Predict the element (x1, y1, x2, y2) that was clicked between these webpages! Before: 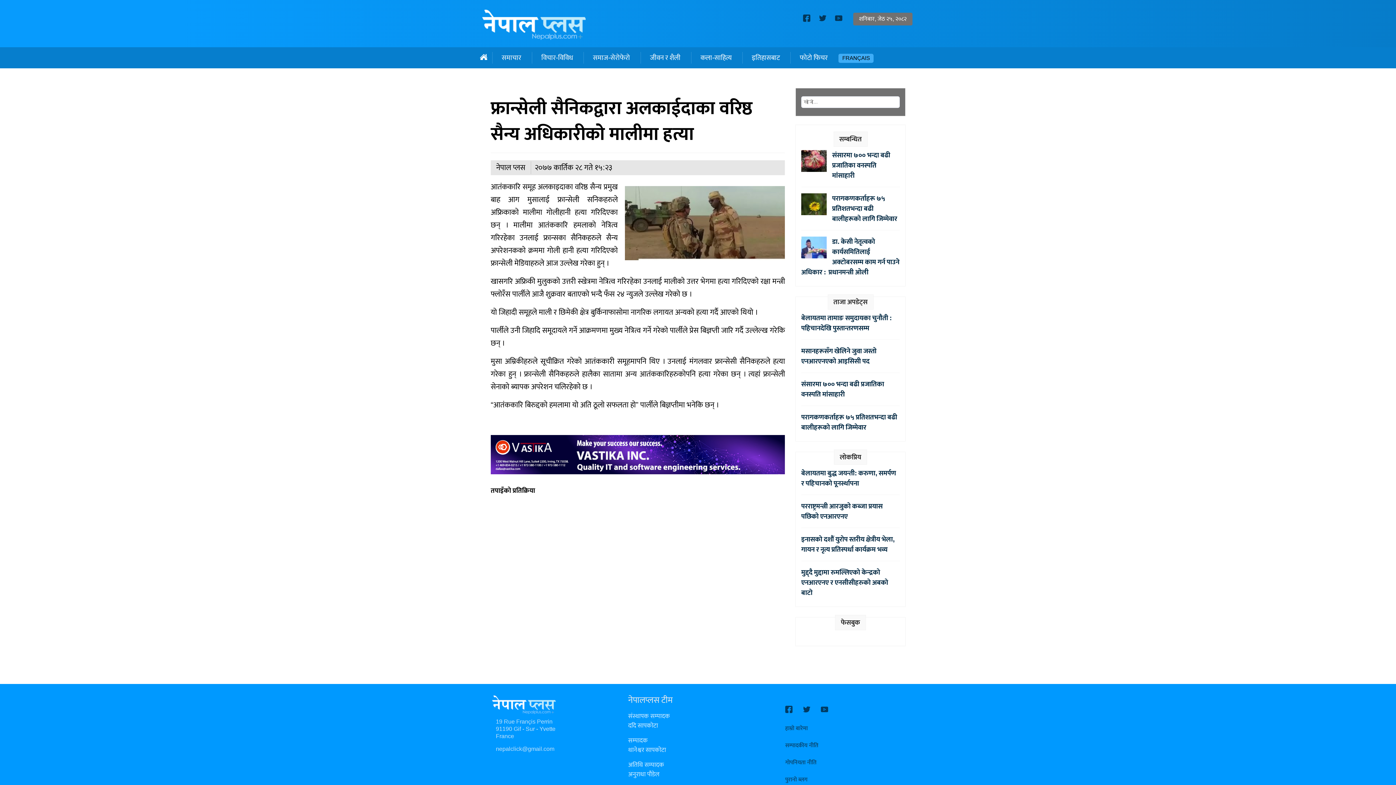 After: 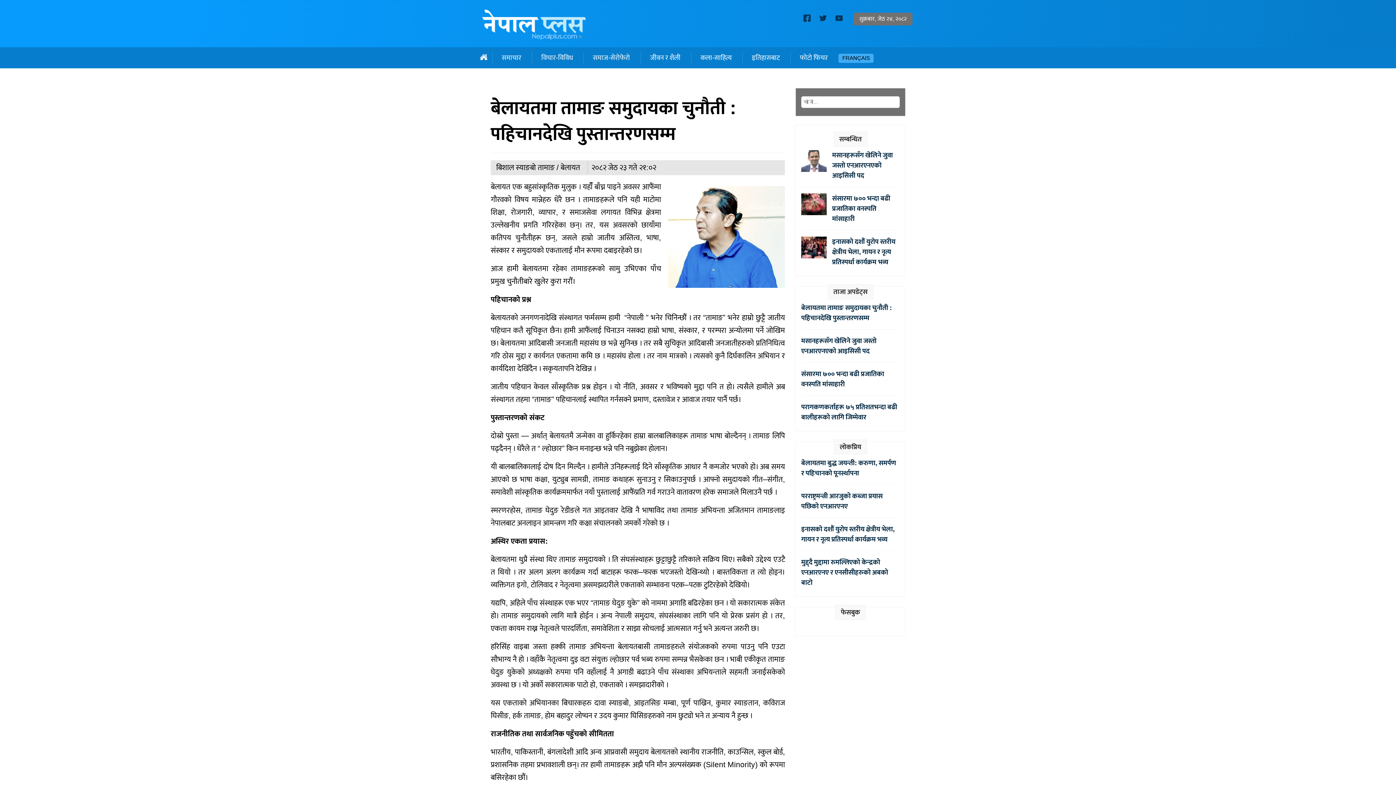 Action: bbox: (801, 312, 892, 334) label: बेलायतमा तामाङ समुदायका चुनौती : पहिचानदेखि पुस्तान्तरणसम्म